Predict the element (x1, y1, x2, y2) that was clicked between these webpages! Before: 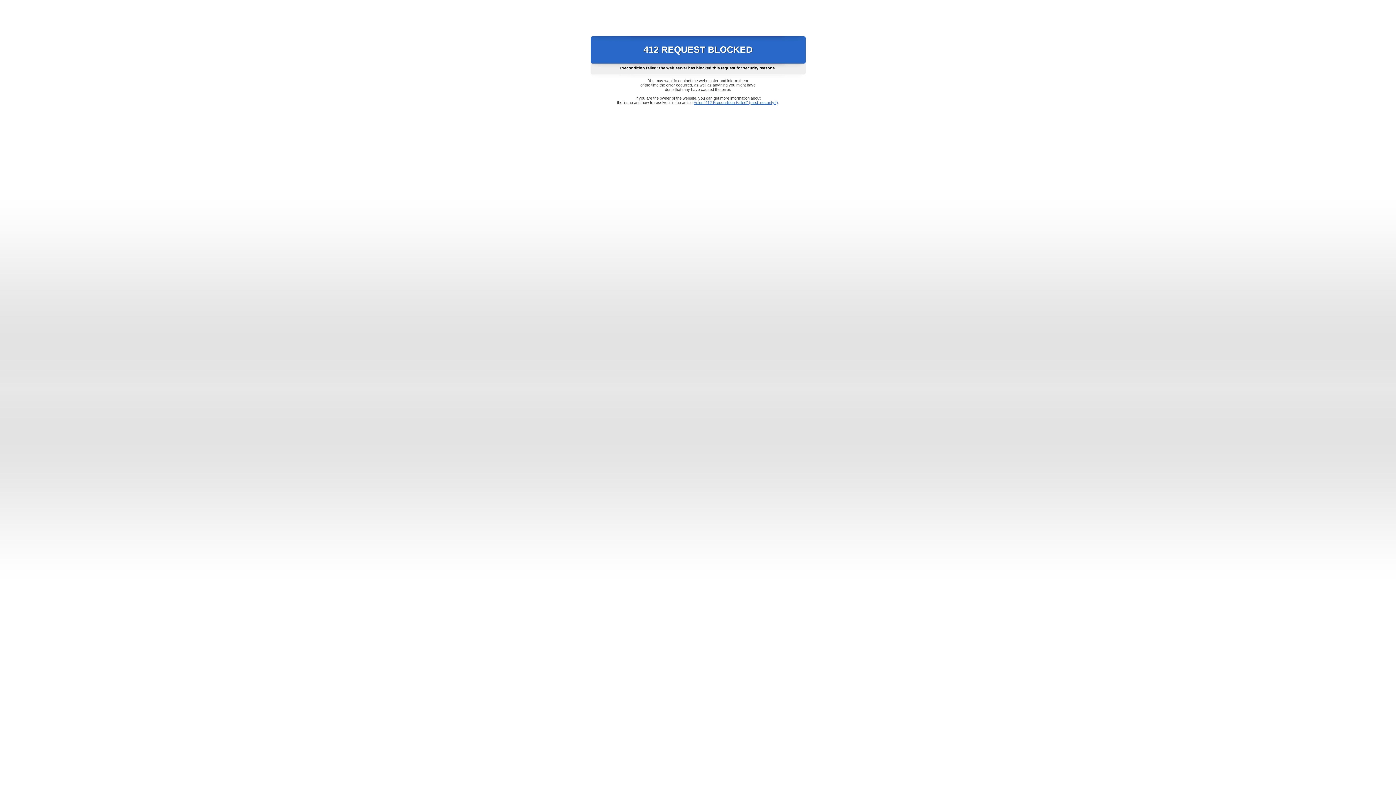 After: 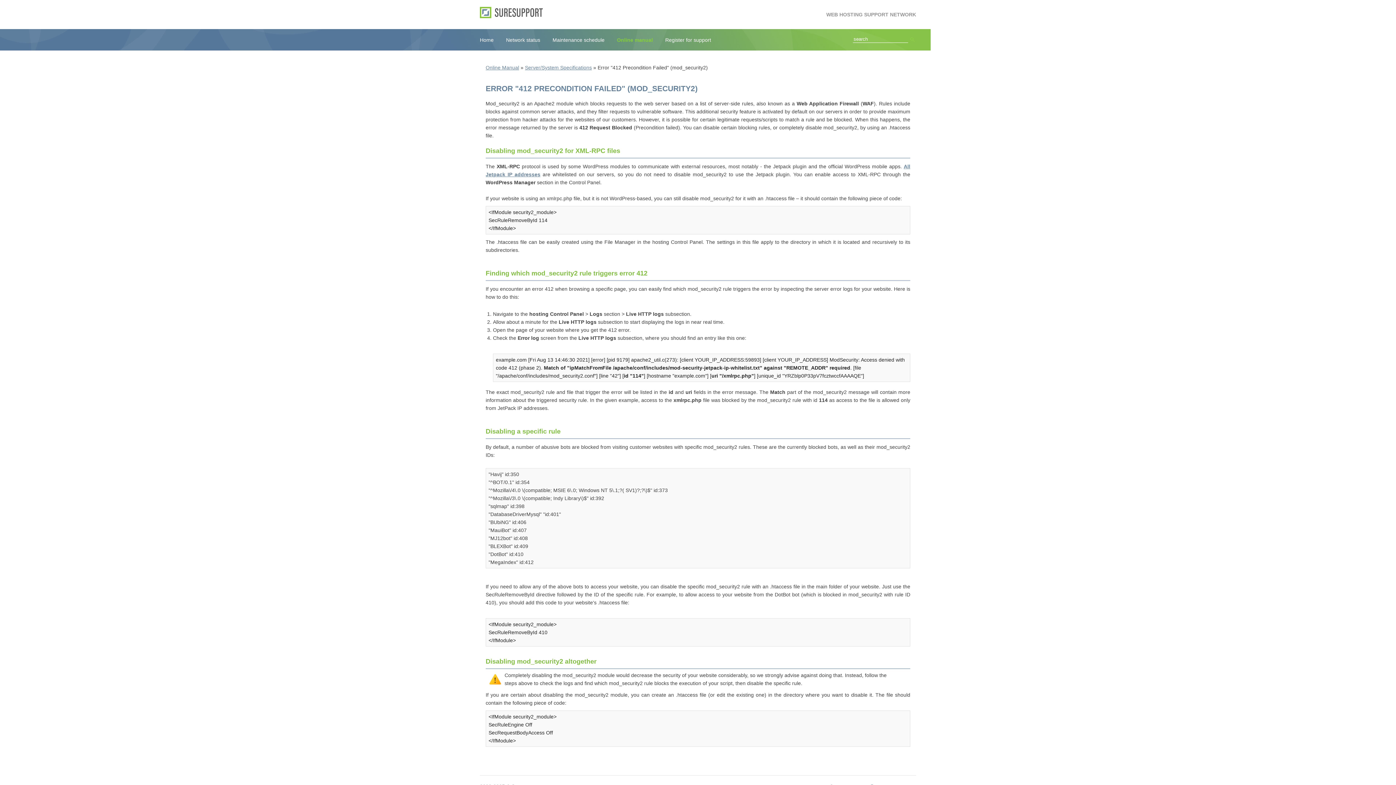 Action: bbox: (693, 100, 778, 104) label: Error "412 Precondition Failed" (mod_security2)